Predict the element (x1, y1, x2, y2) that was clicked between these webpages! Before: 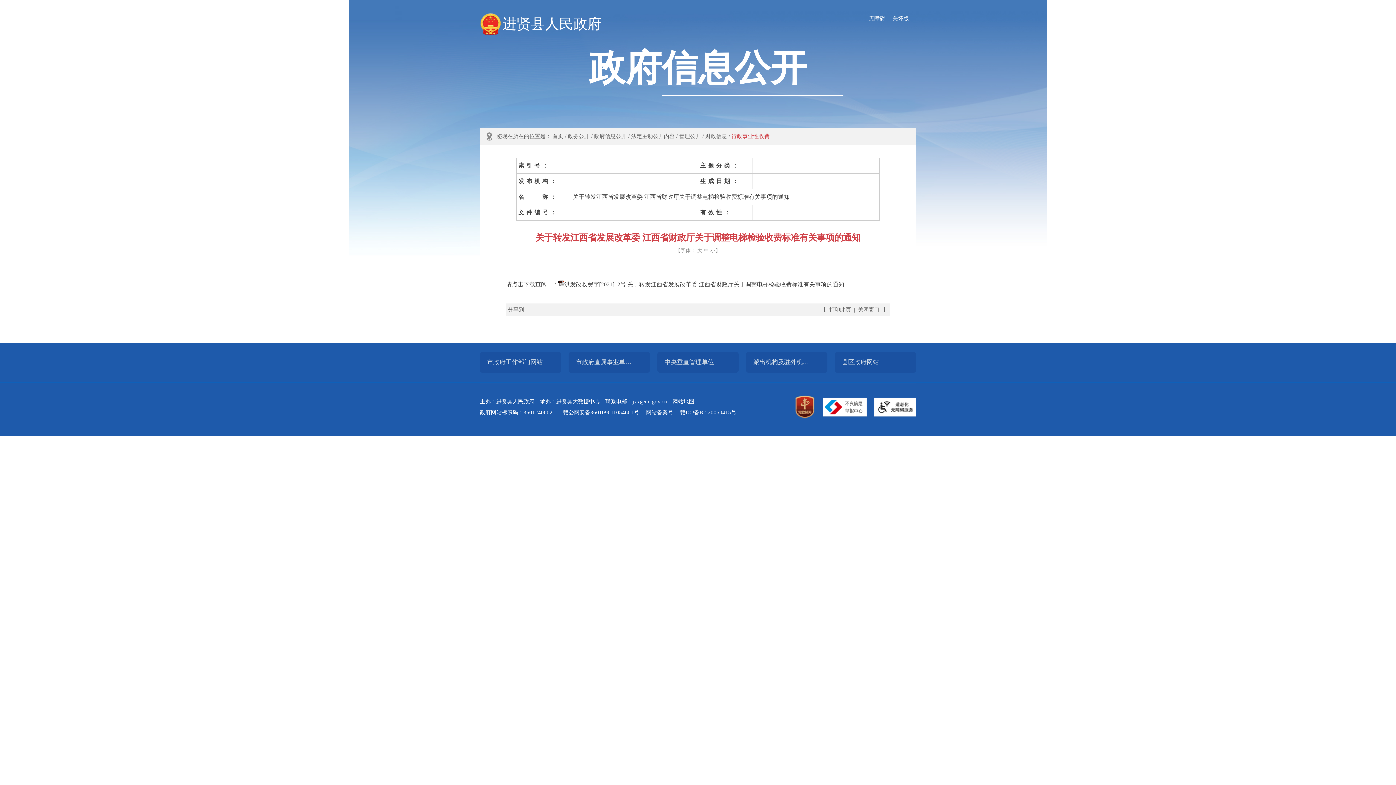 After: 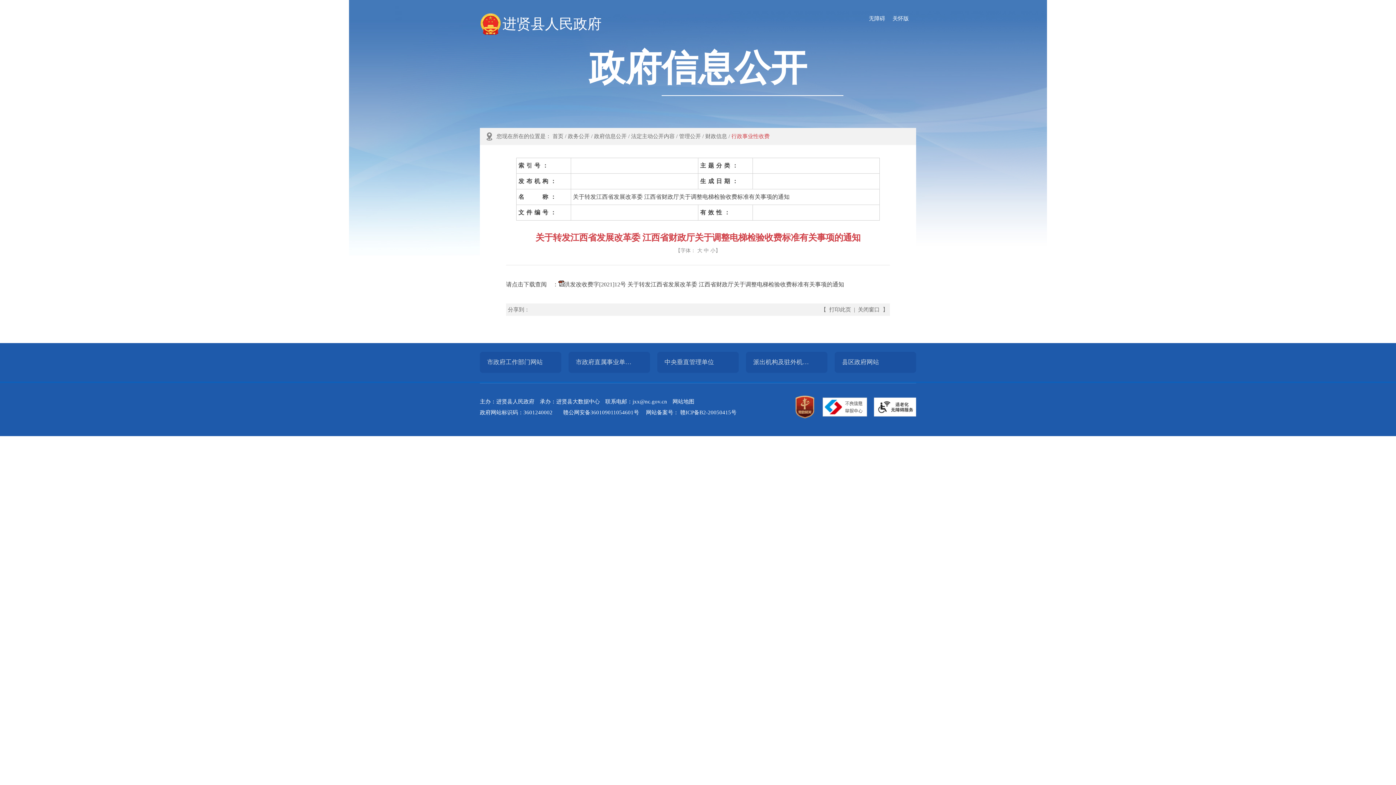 Action: label: 关怀版 bbox: (892, 15, 909, 21)